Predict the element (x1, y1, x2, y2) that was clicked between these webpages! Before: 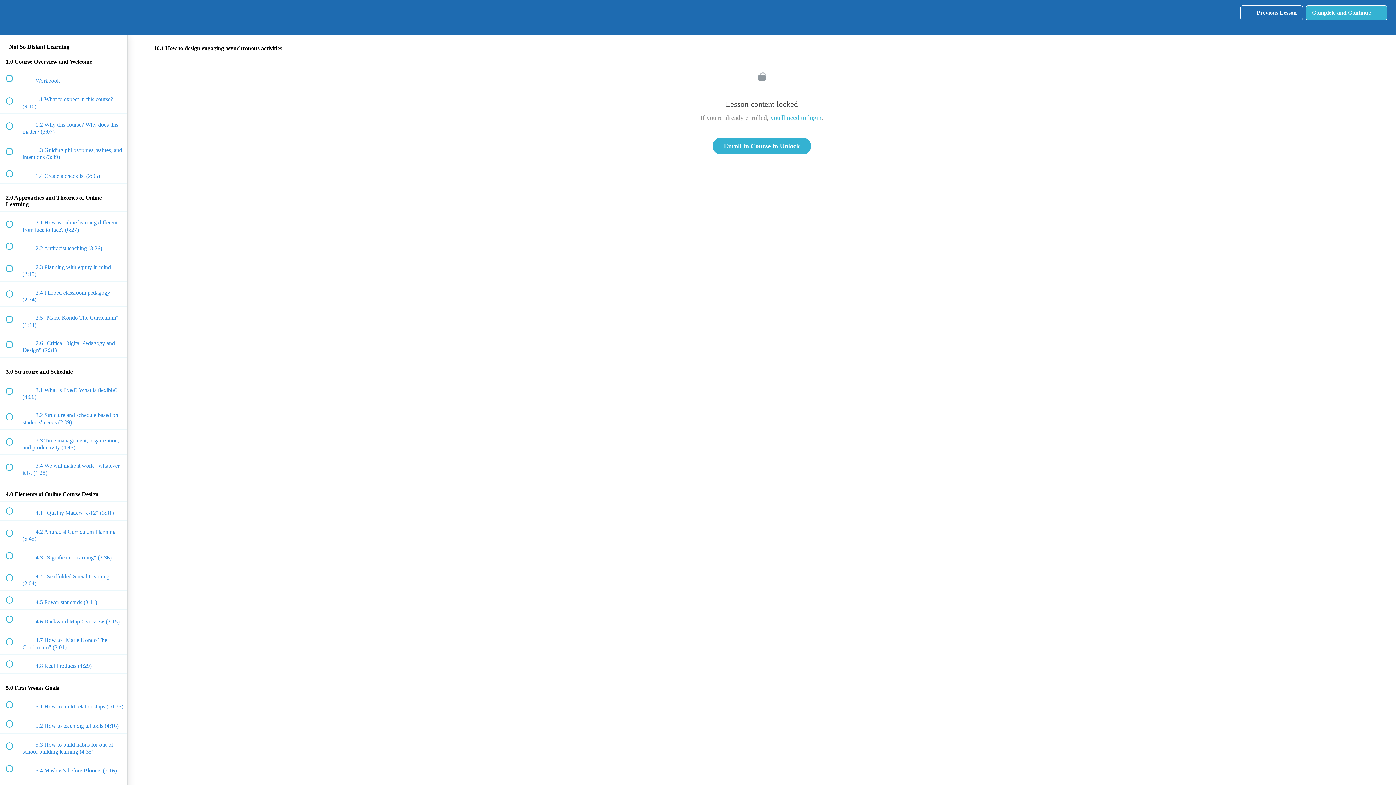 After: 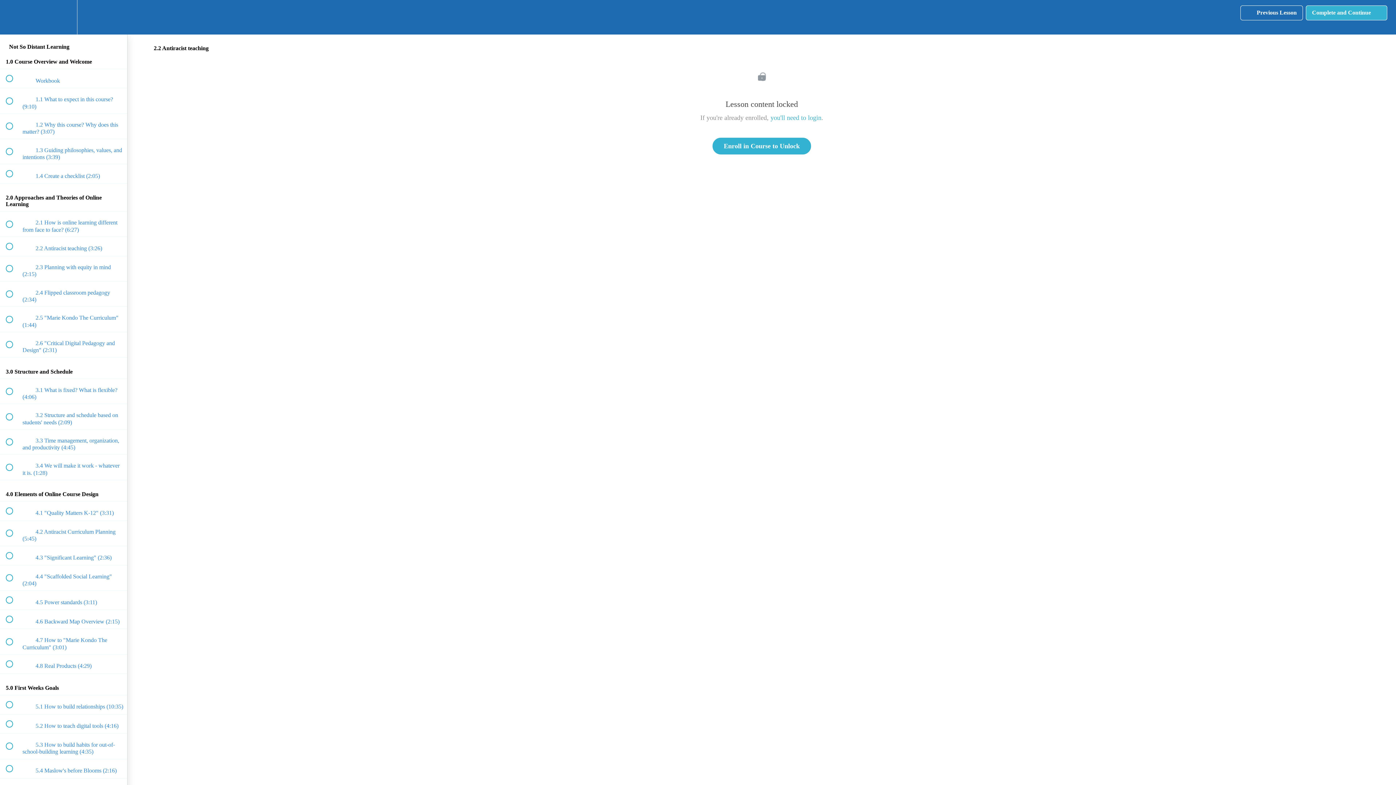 Action: bbox: (0, 237, 127, 255) label:  
 2.2 Antiracist teaching (3:26)